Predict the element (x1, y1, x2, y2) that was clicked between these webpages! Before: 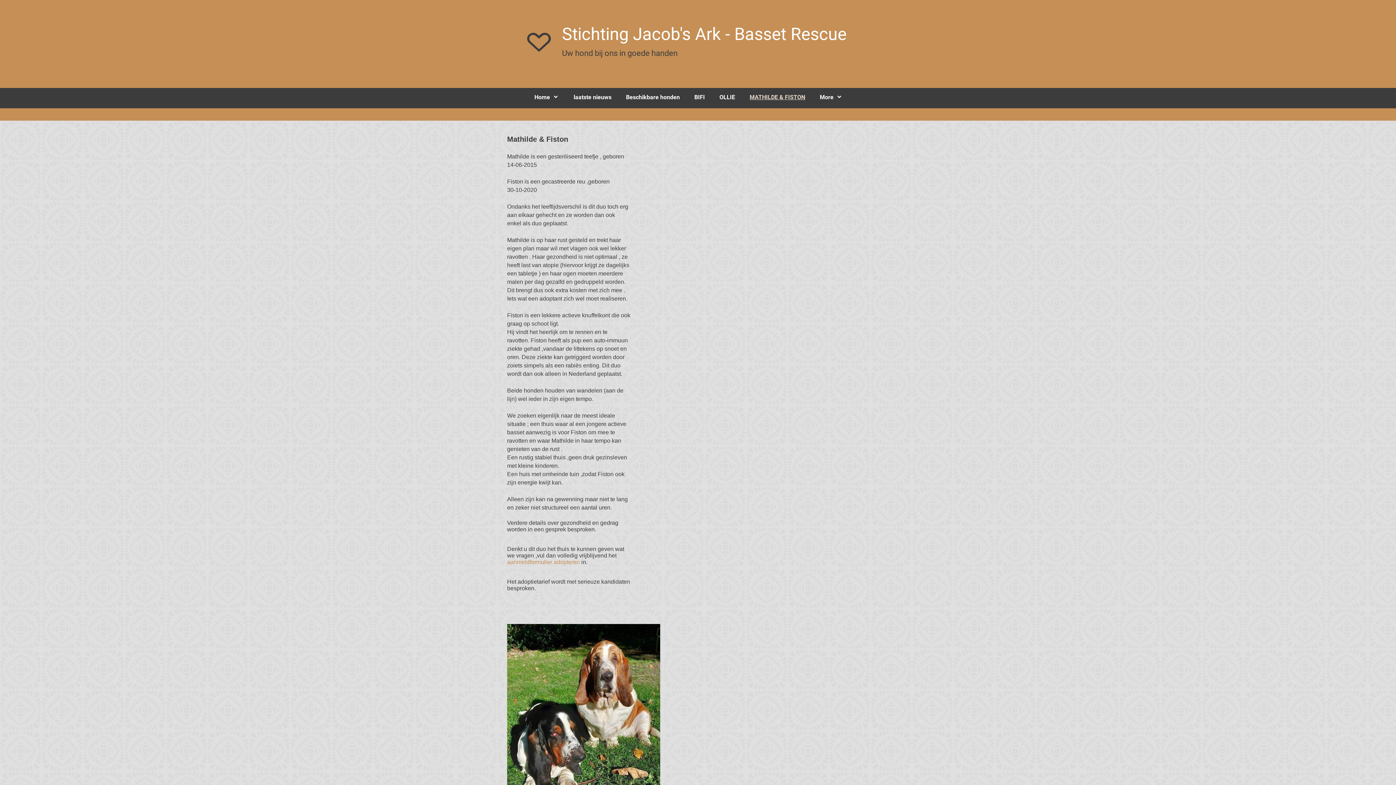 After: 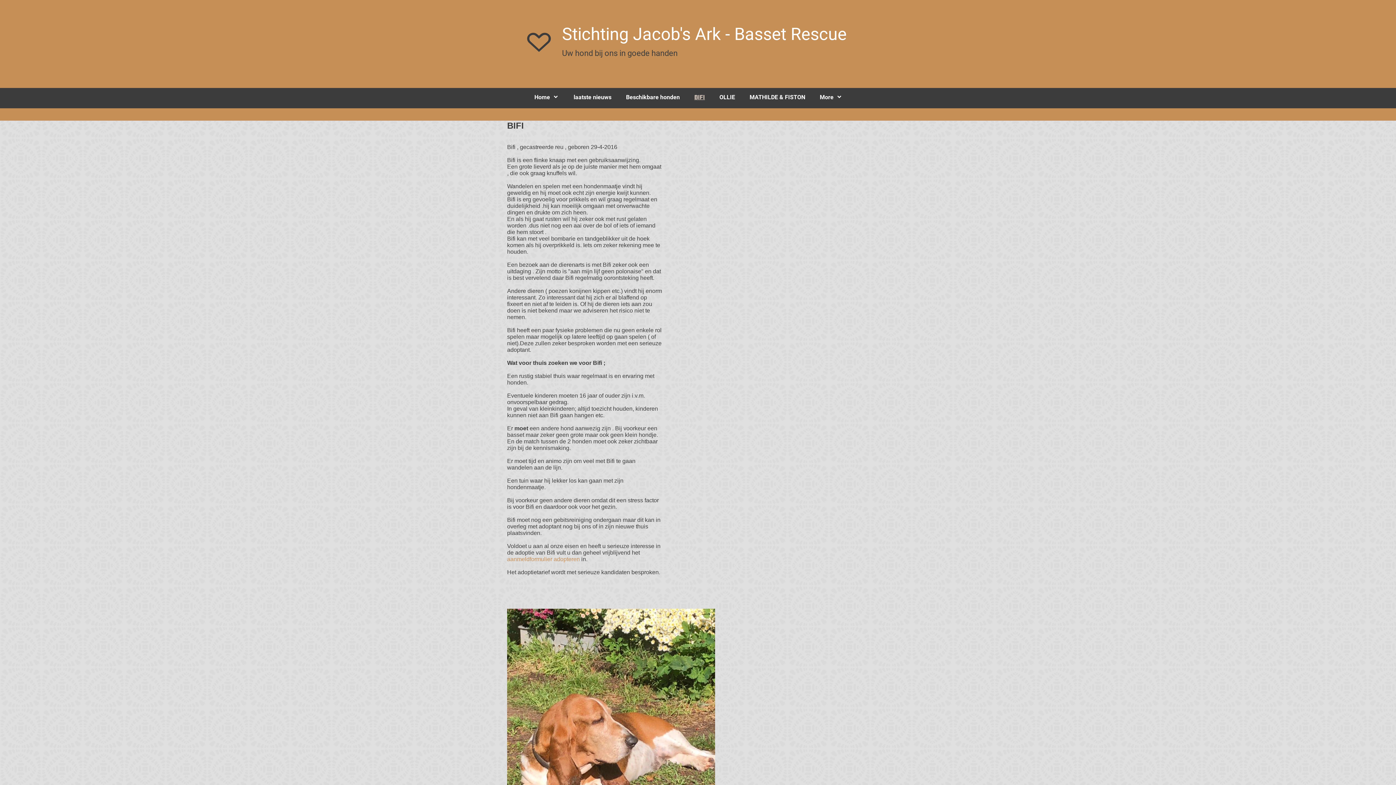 Action: bbox: (687, 88, 712, 106) label: BIFI